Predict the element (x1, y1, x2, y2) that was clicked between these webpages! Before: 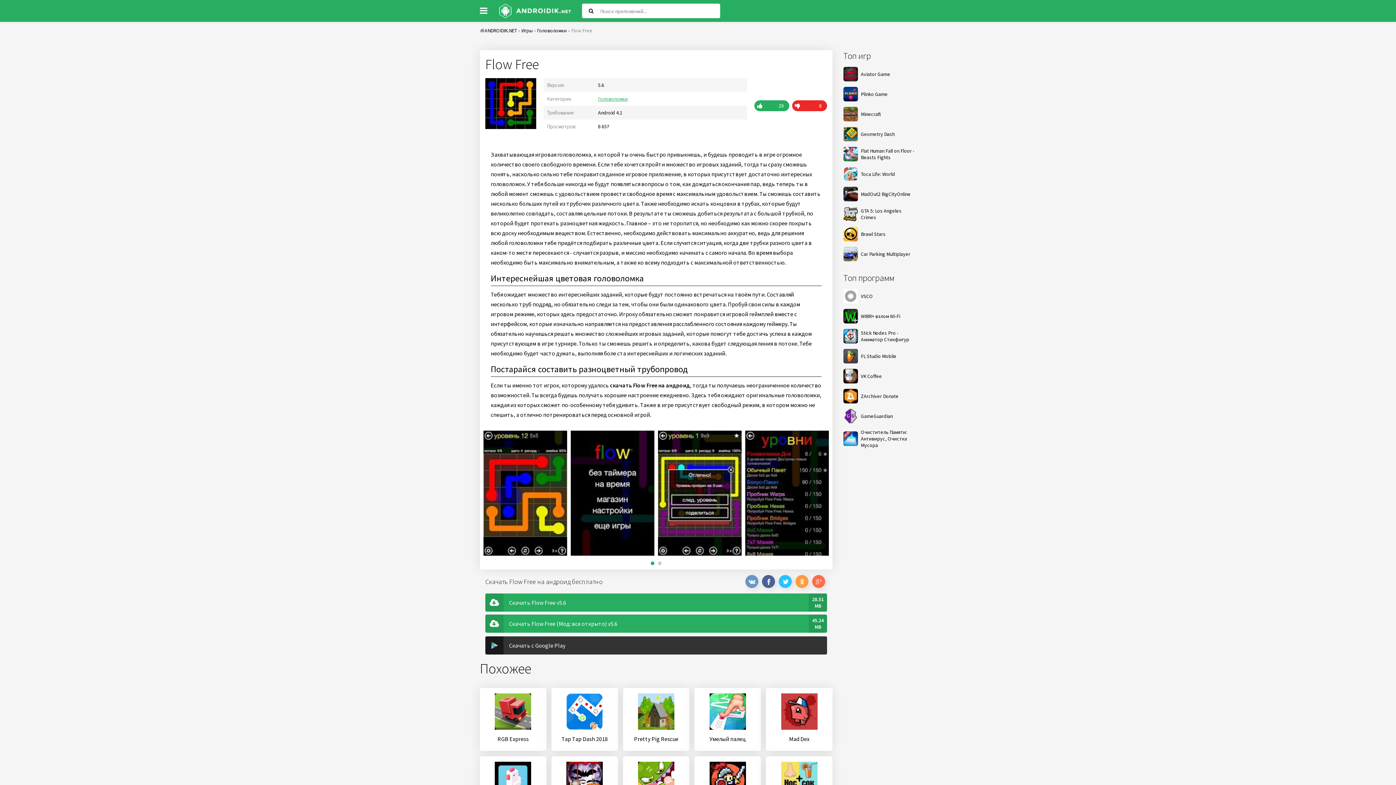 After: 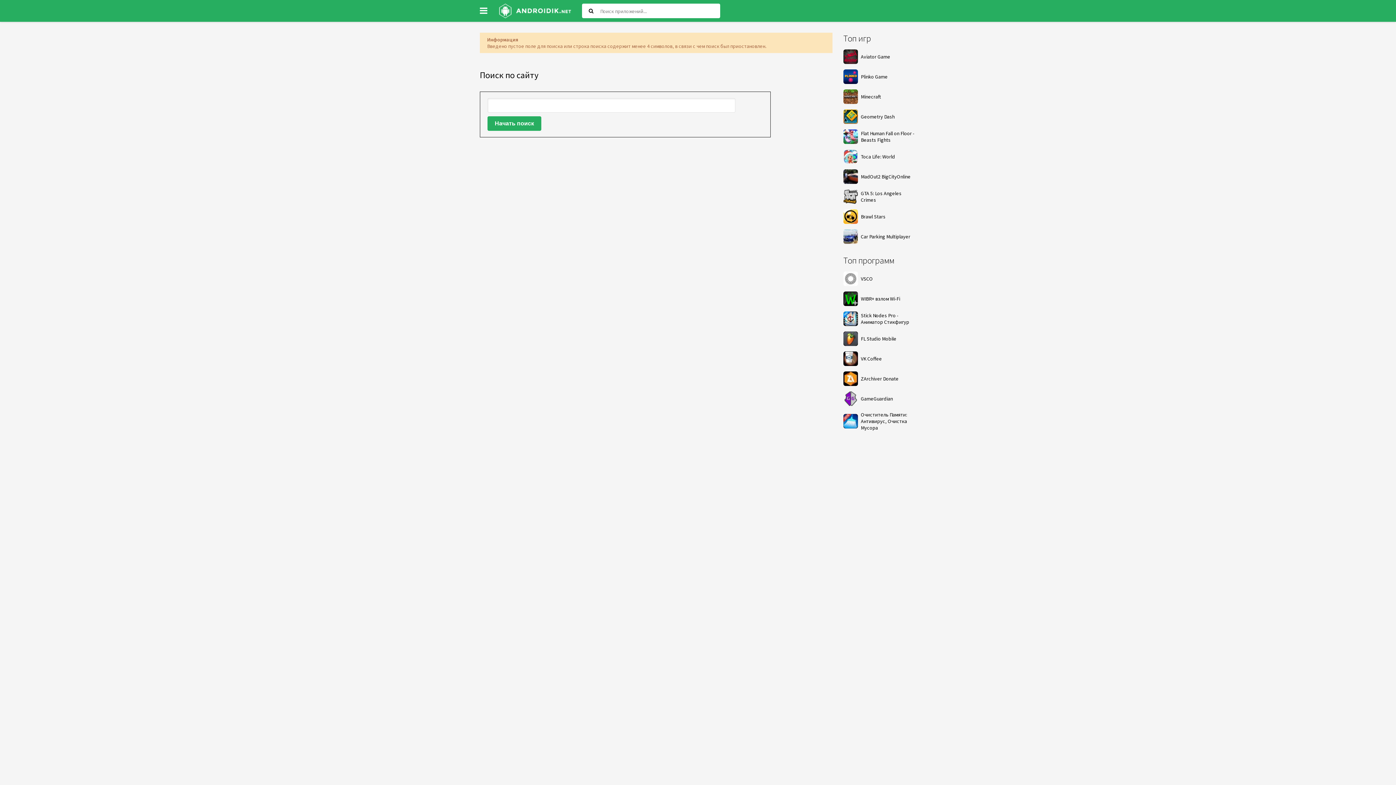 Action: bbox: (584, 3, 598, 18)